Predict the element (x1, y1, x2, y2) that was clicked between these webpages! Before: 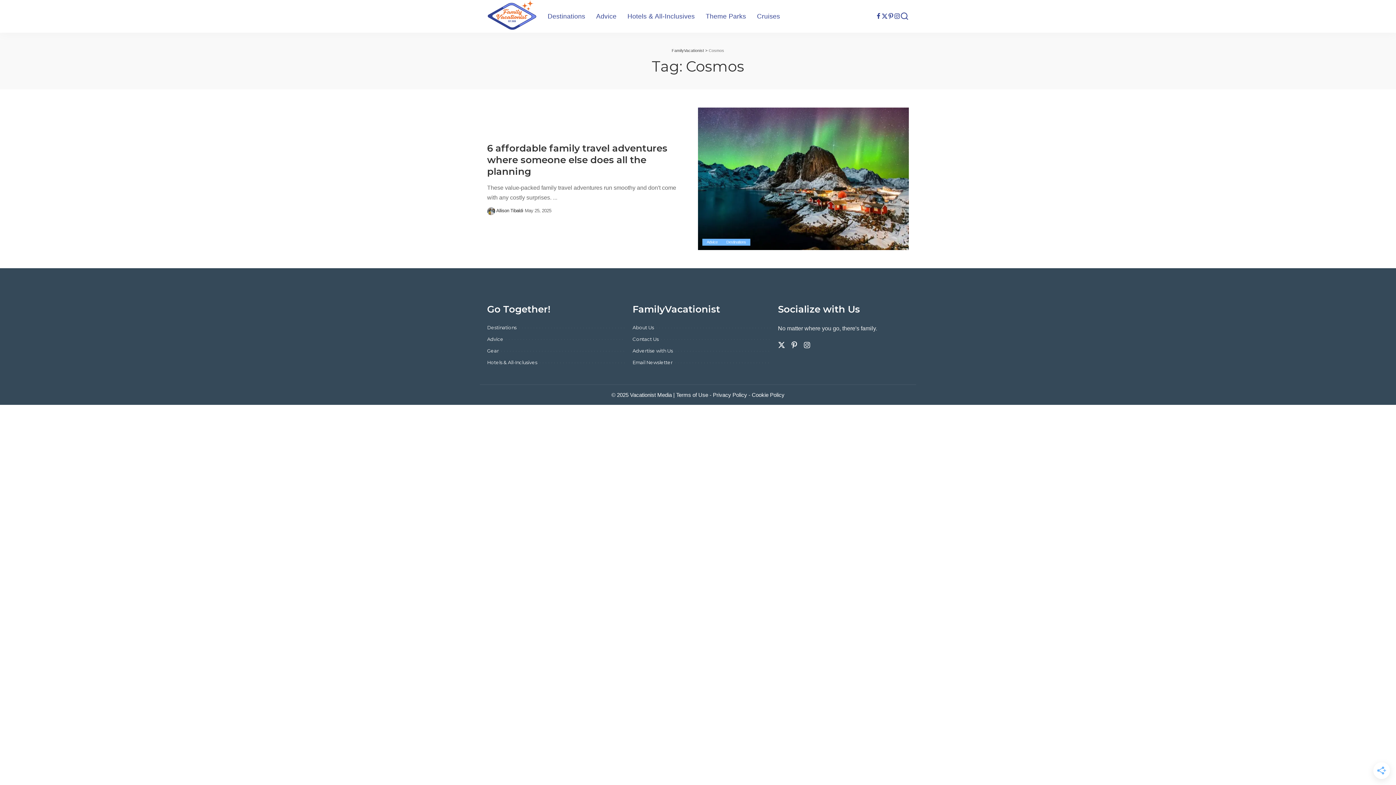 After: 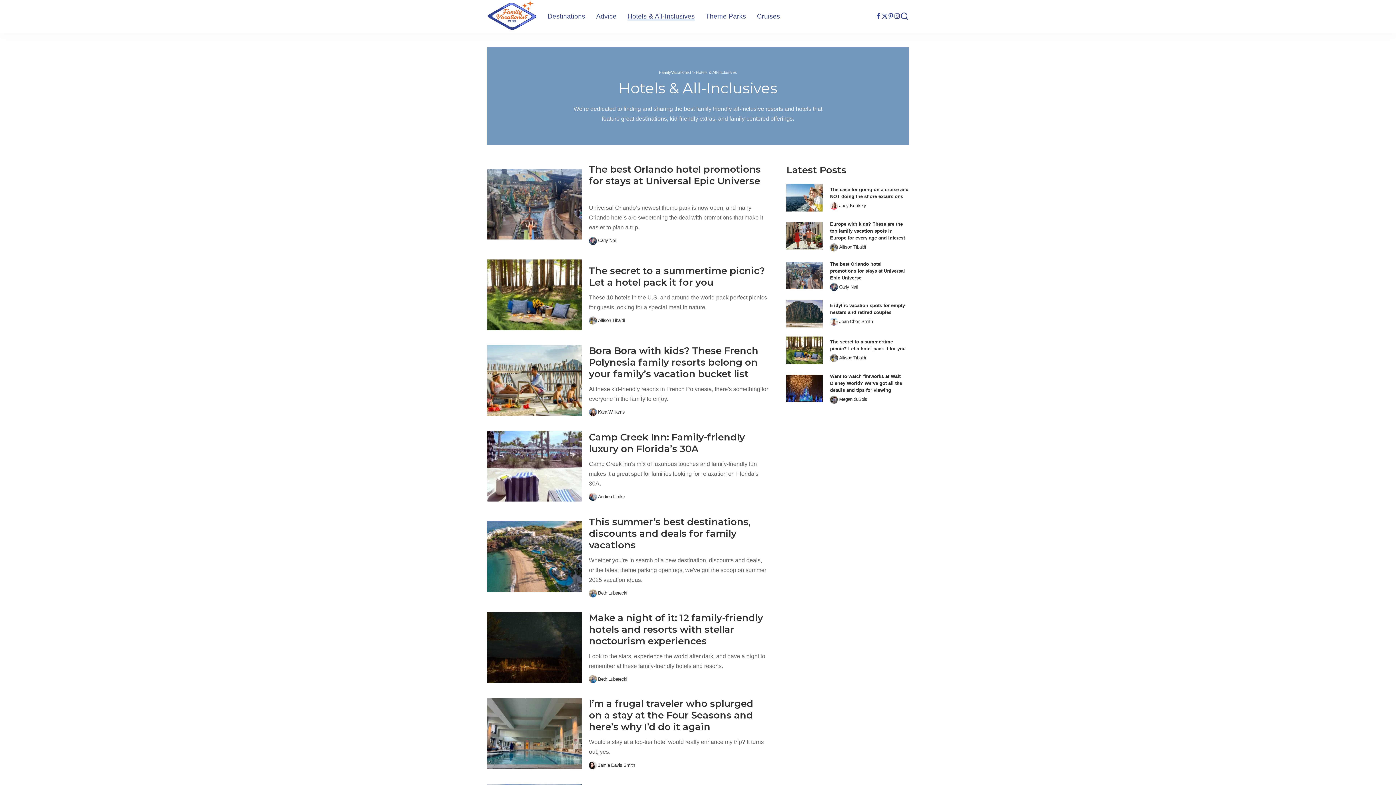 Action: bbox: (487, 359, 537, 365) label: Hotels & All-Inclusives